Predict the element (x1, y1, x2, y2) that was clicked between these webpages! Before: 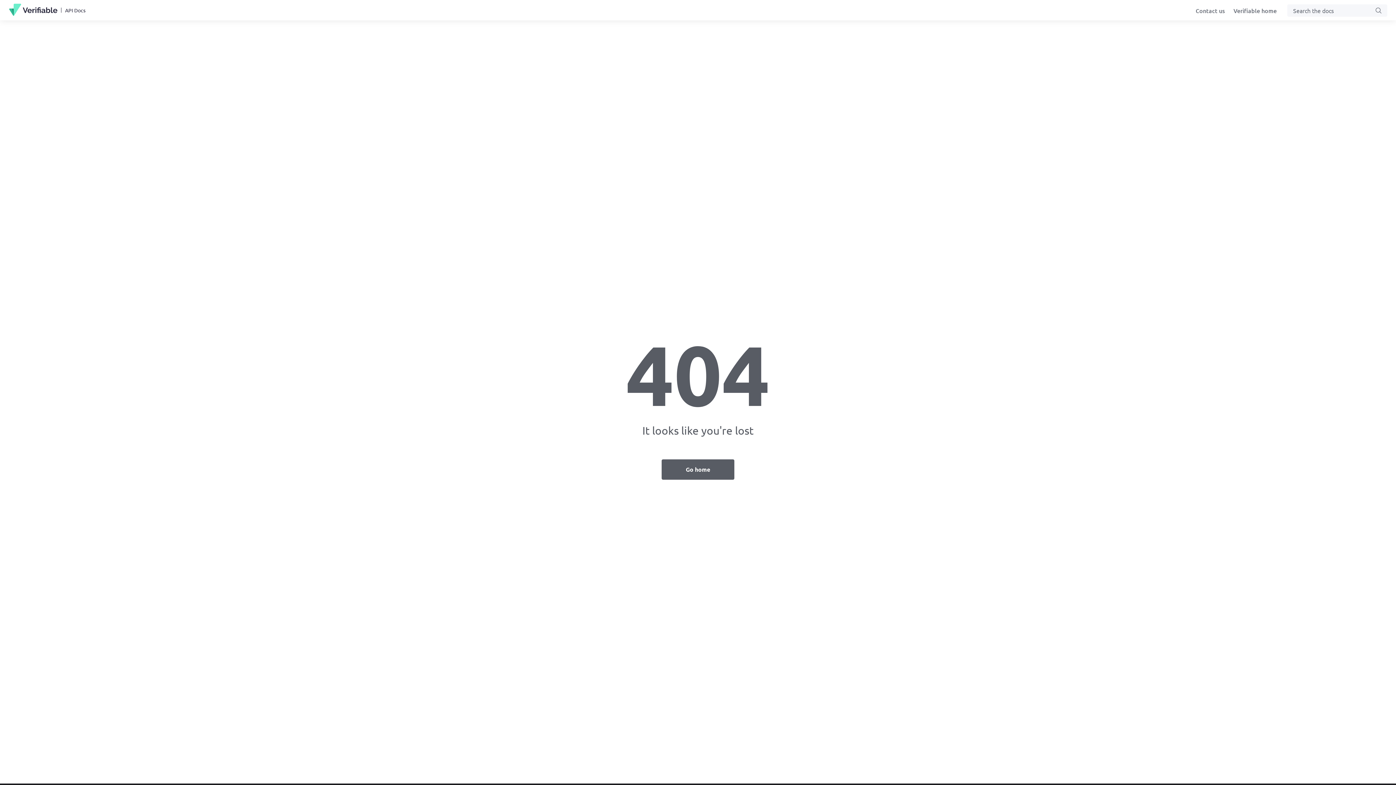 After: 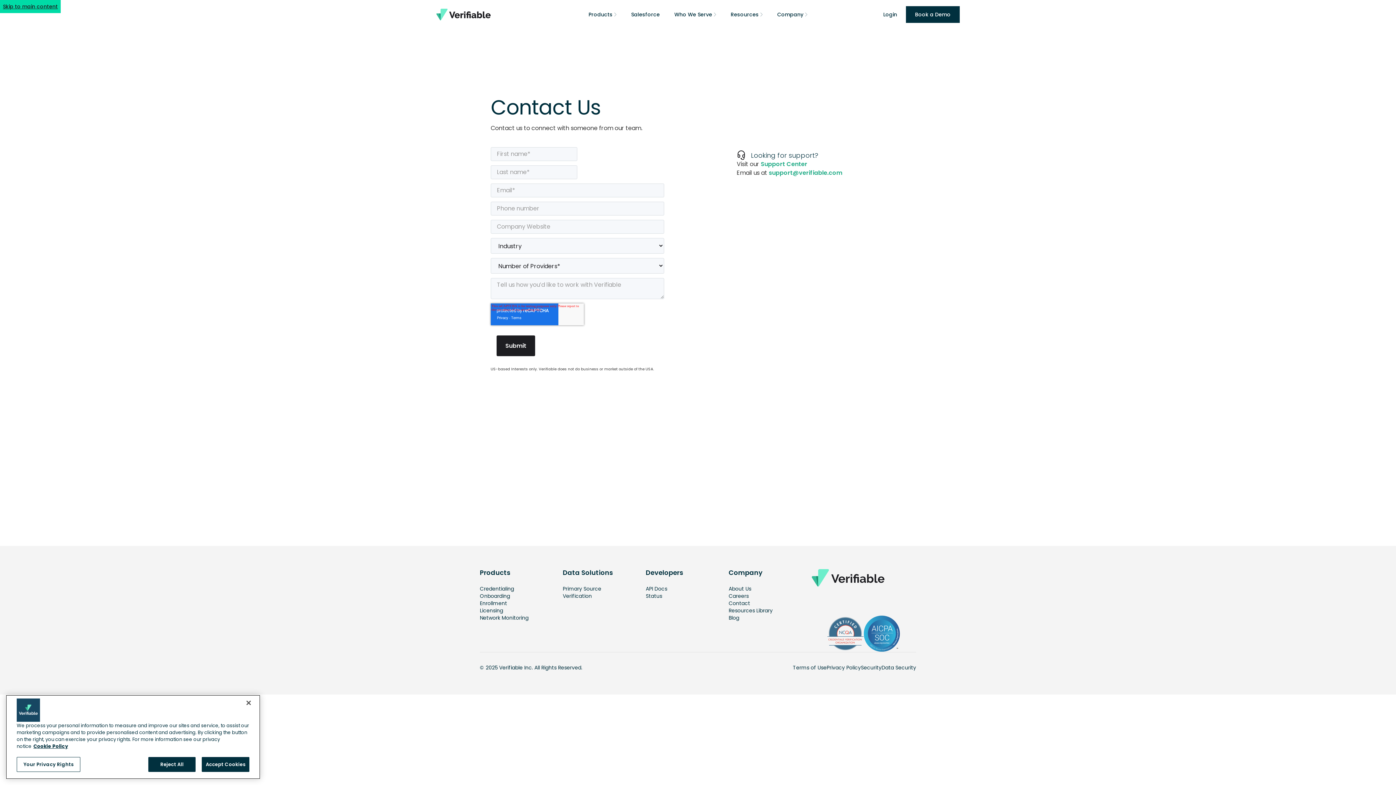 Action: bbox: (1196, 6, 1225, 14) label: Contact us